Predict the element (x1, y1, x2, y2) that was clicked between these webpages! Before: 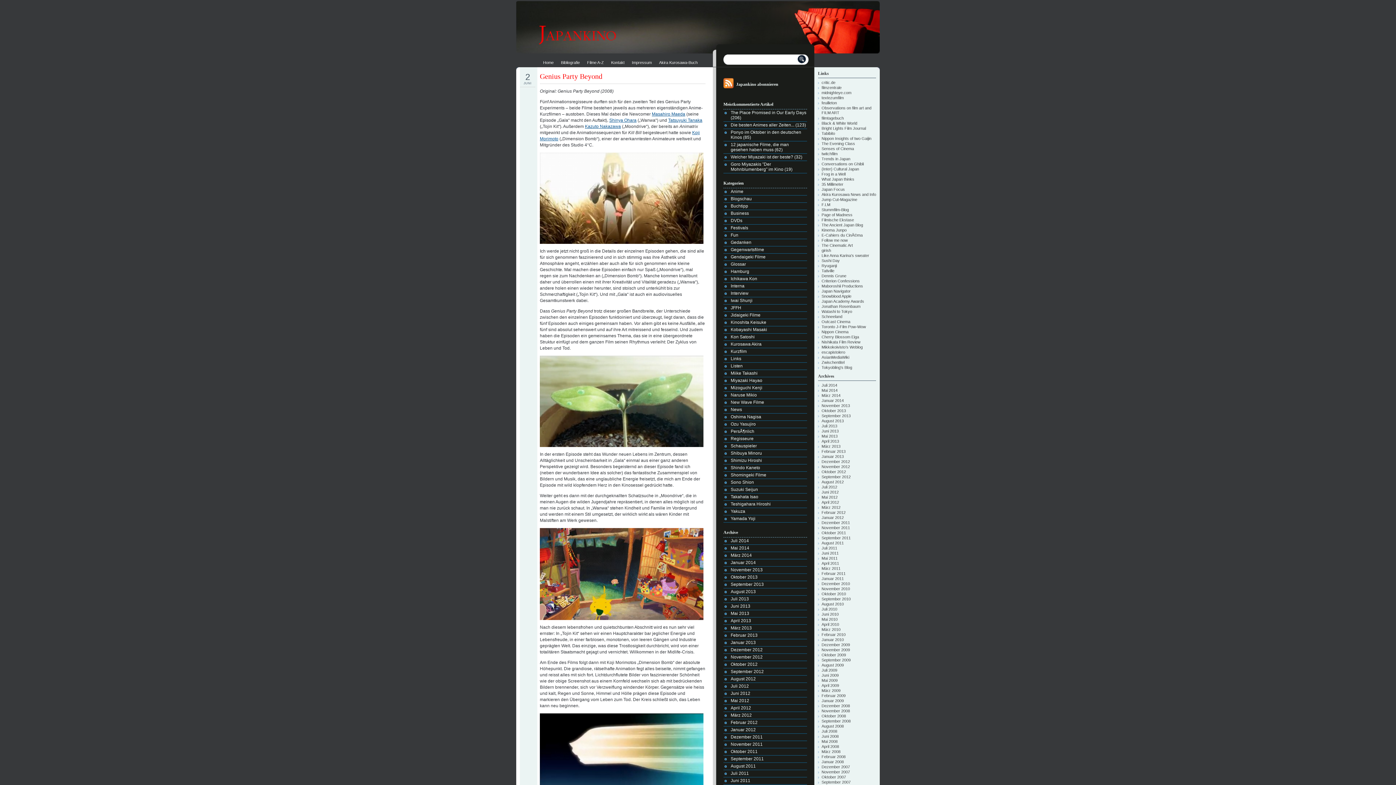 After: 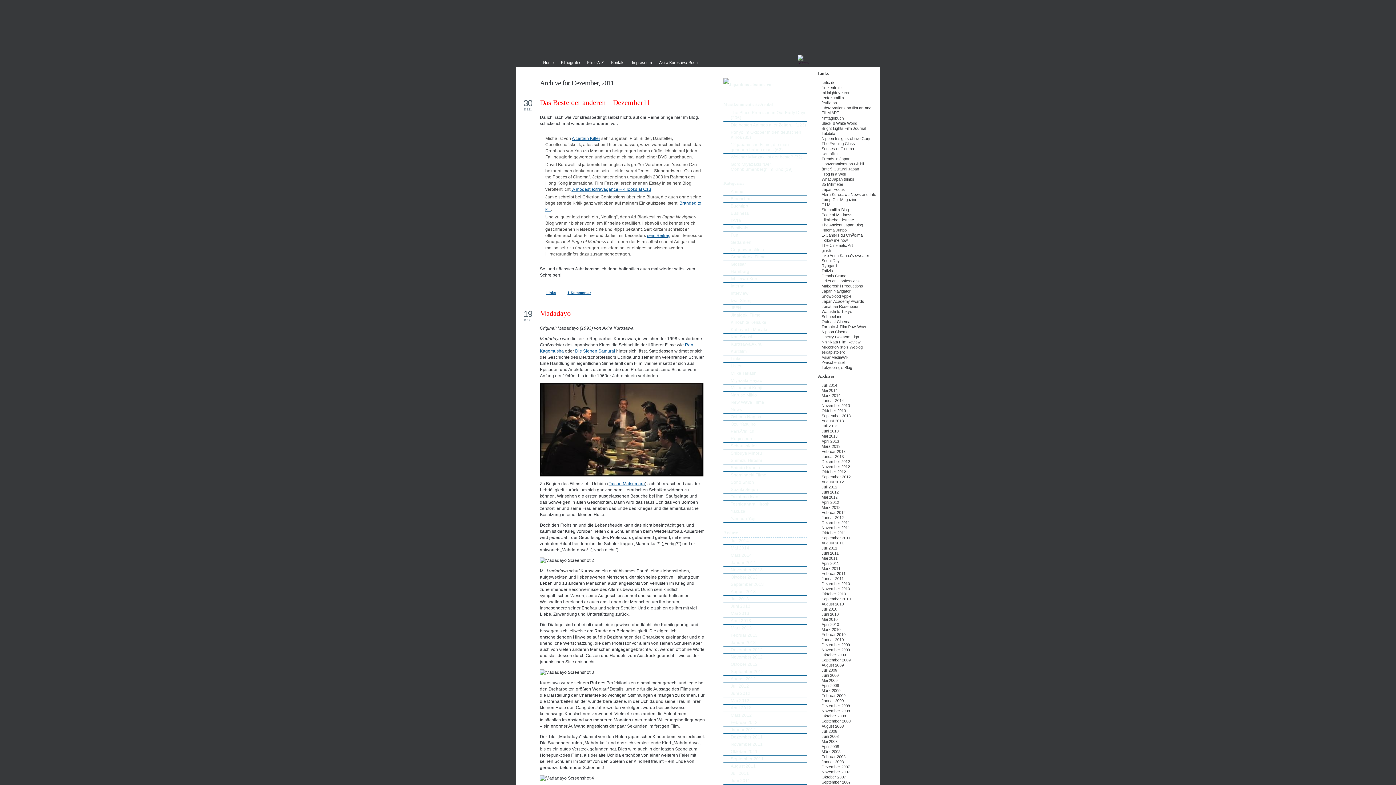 Action: bbox: (821, 520, 850, 525) label: Dezember 2011